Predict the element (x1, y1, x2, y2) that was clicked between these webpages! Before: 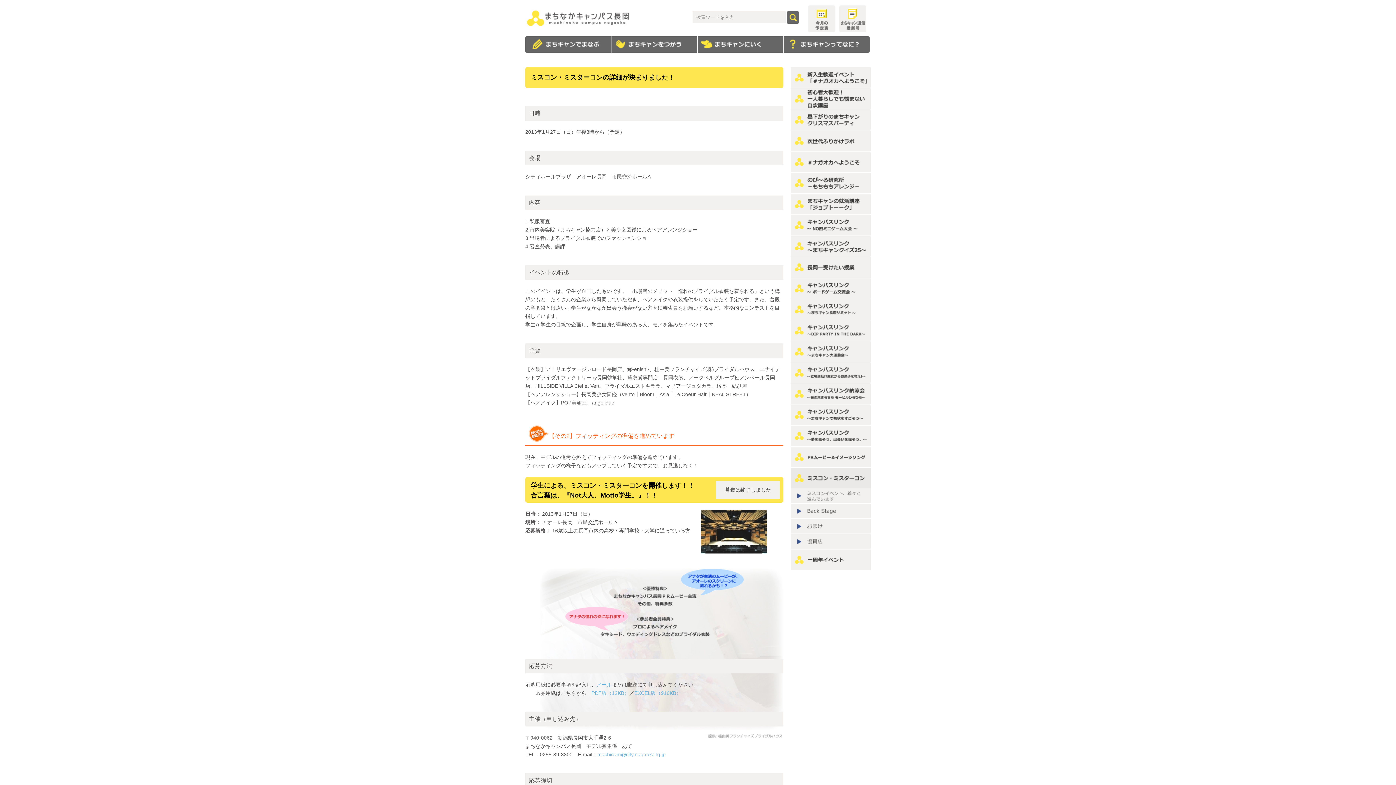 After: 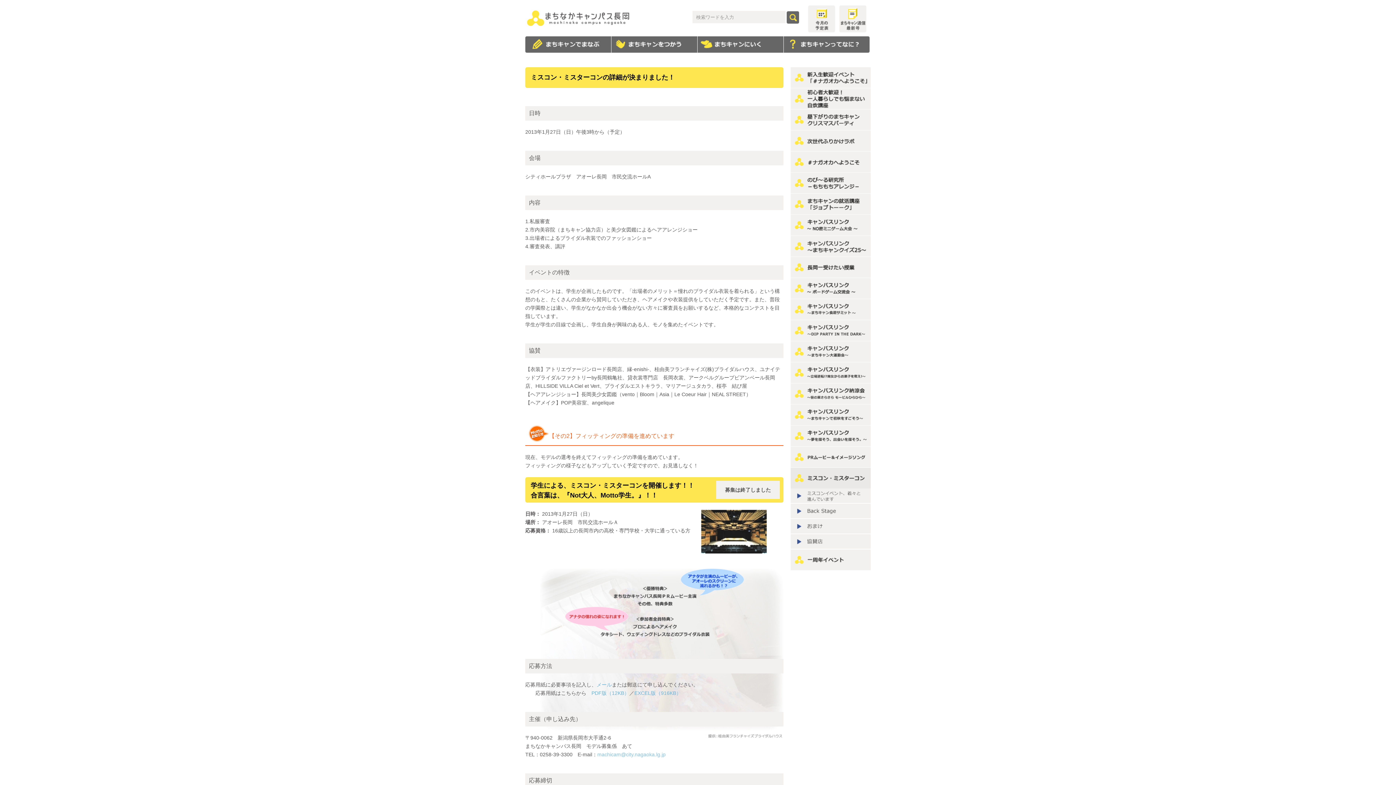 Action: bbox: (597, 752, 665, 757) label: machicam@city.nagaoka.lg.jp